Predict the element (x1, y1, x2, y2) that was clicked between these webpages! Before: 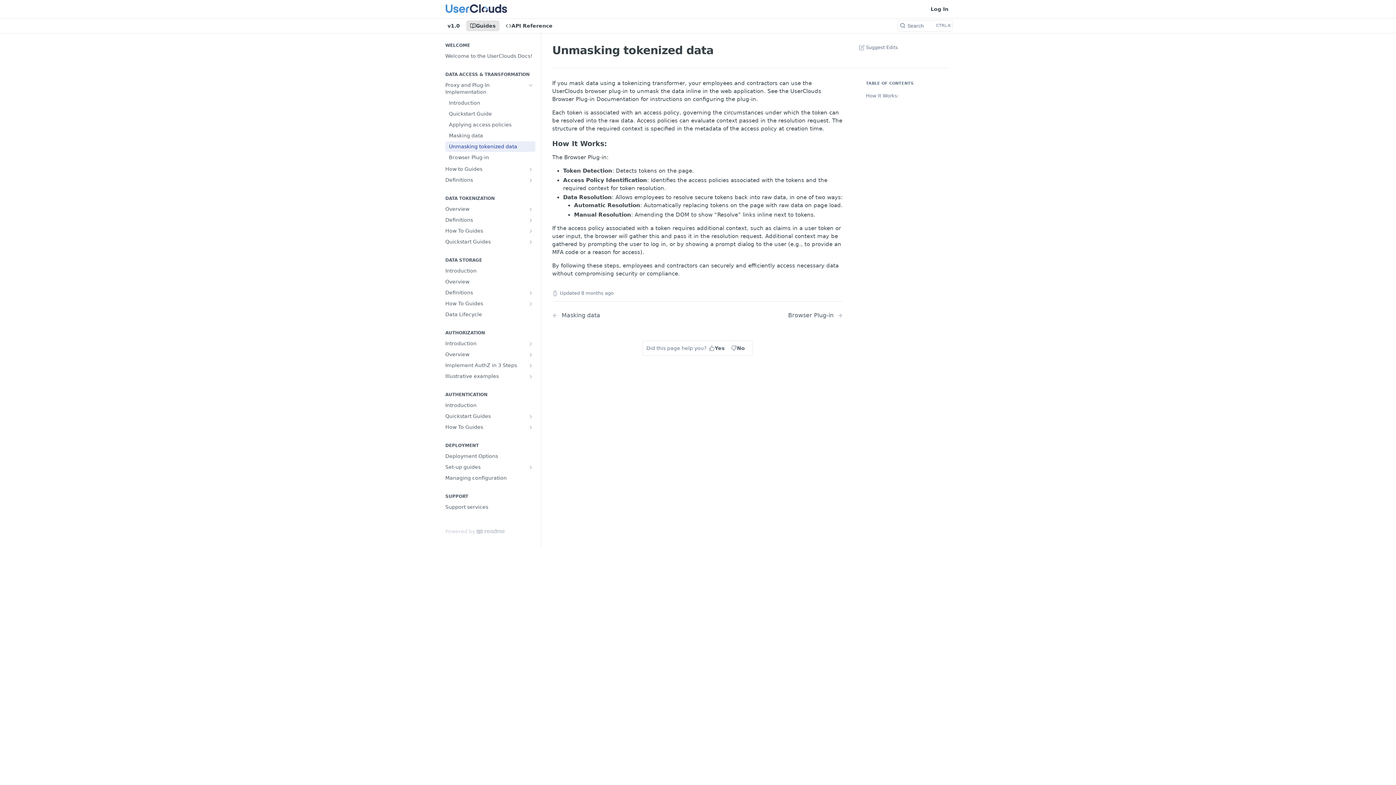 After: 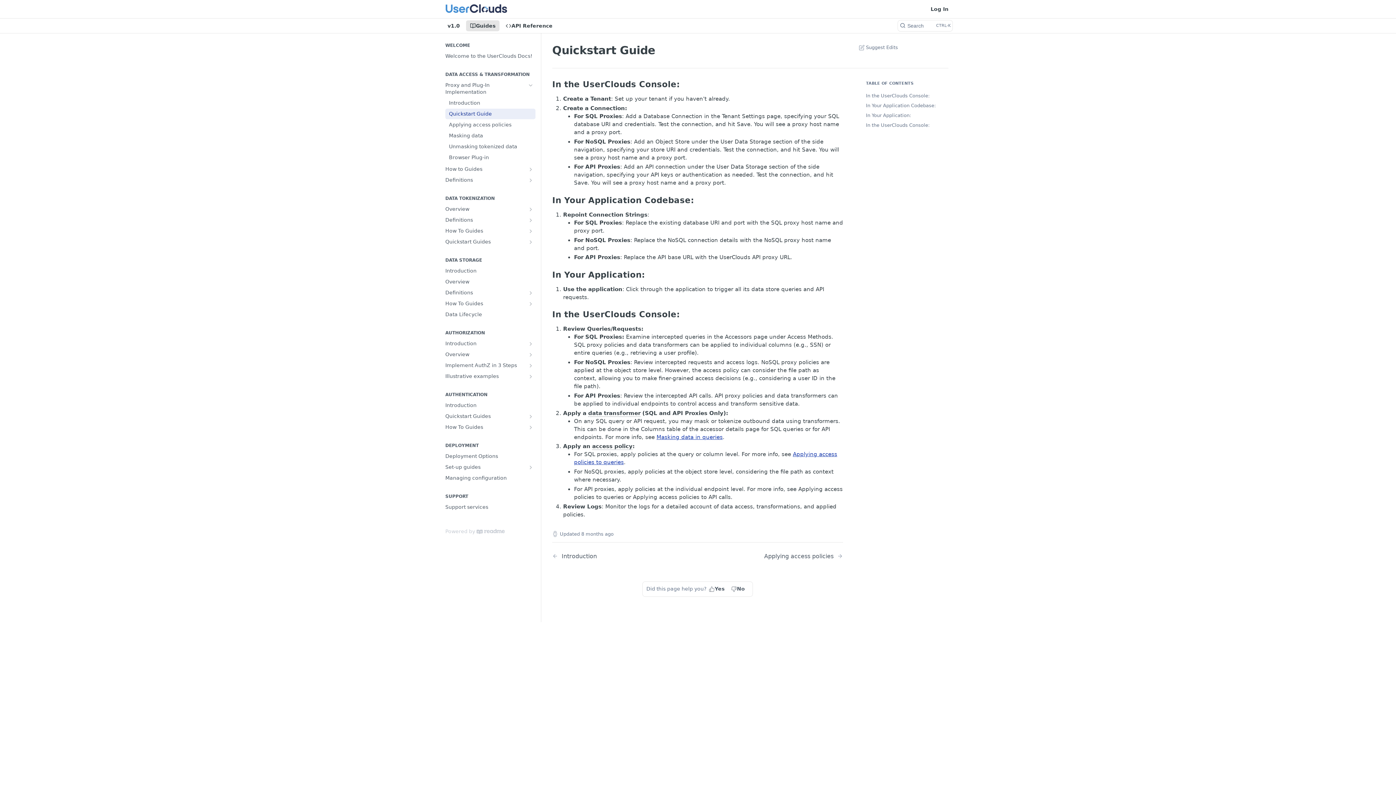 Action: label: Quickstart Guide bbox: (445, 108, 535, 119)